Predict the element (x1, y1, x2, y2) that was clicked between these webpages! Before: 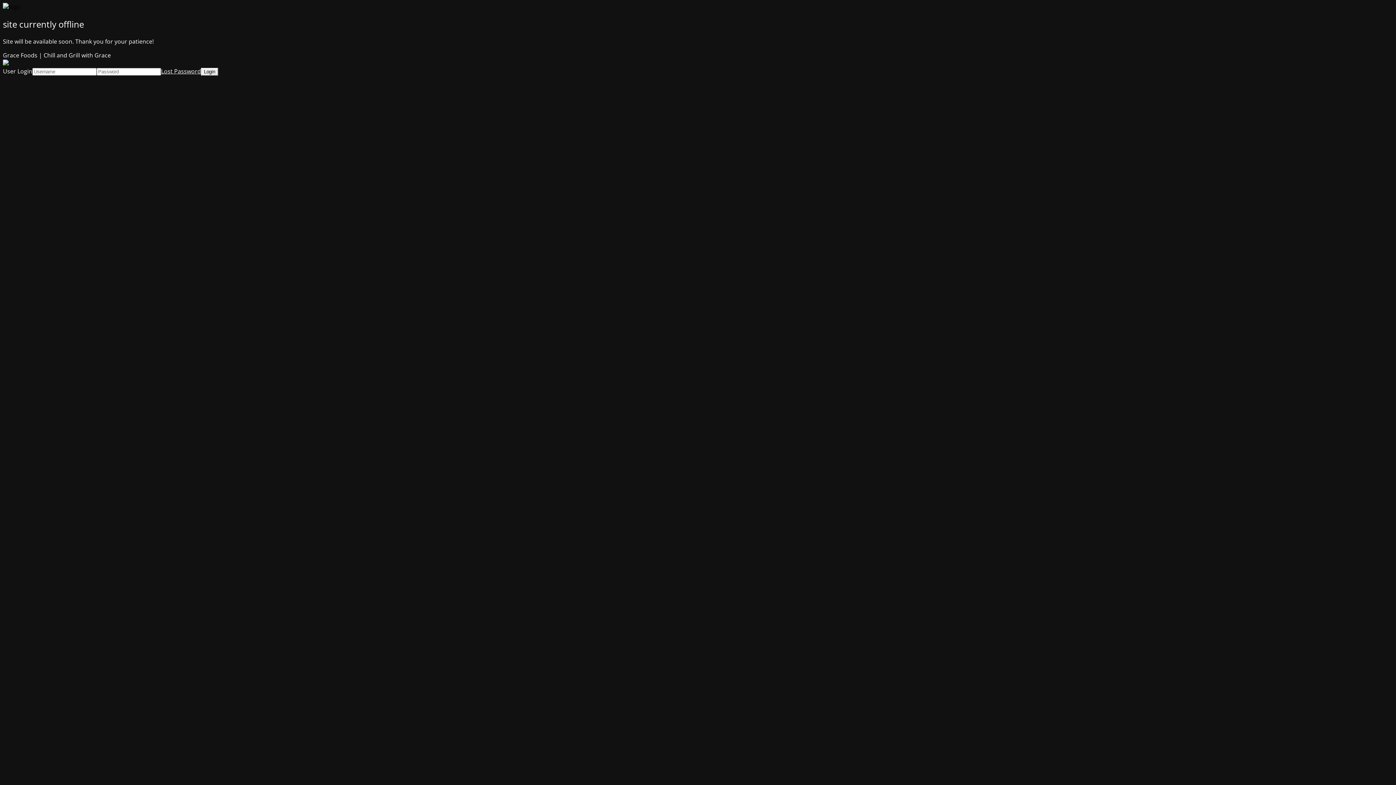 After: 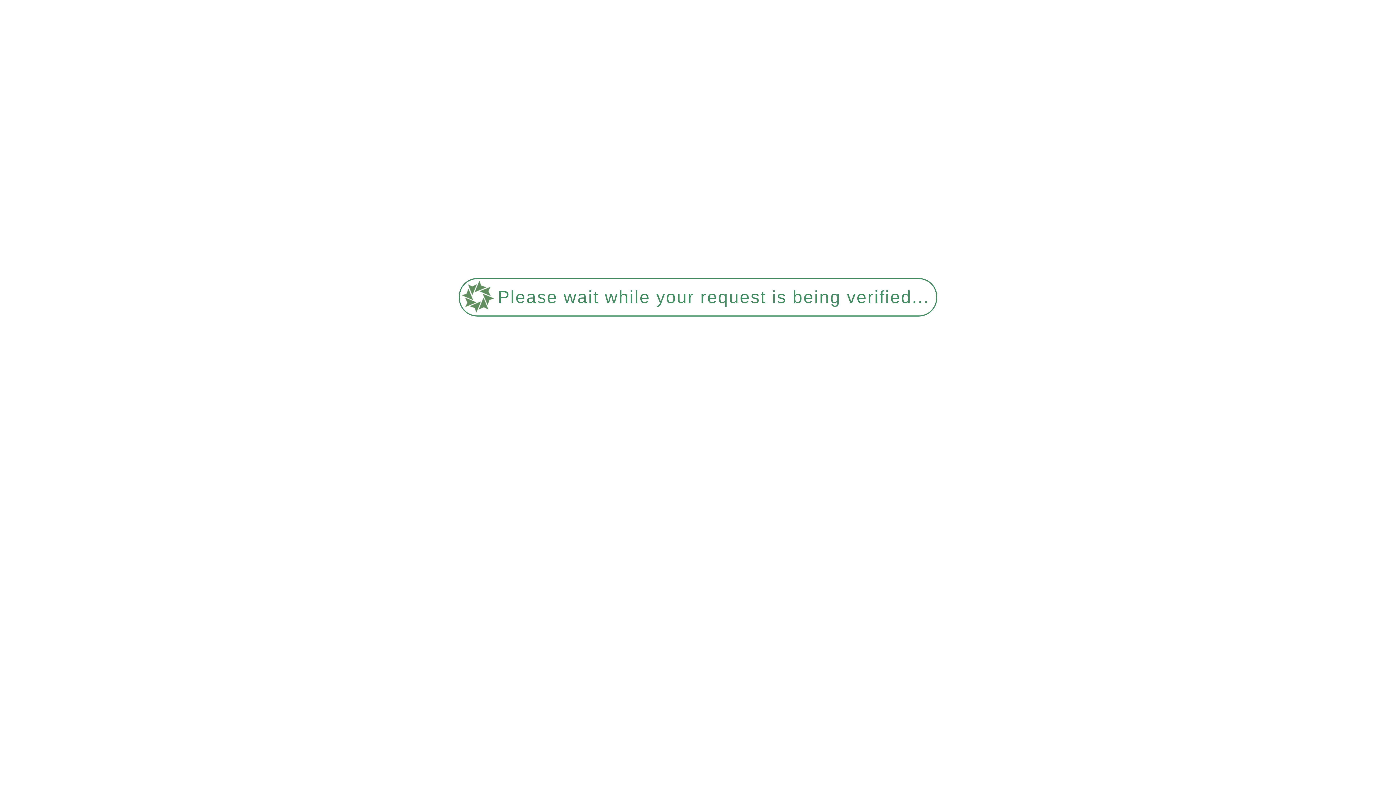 Action: bbox: (161, 67, 201, 75) label: Lost Password